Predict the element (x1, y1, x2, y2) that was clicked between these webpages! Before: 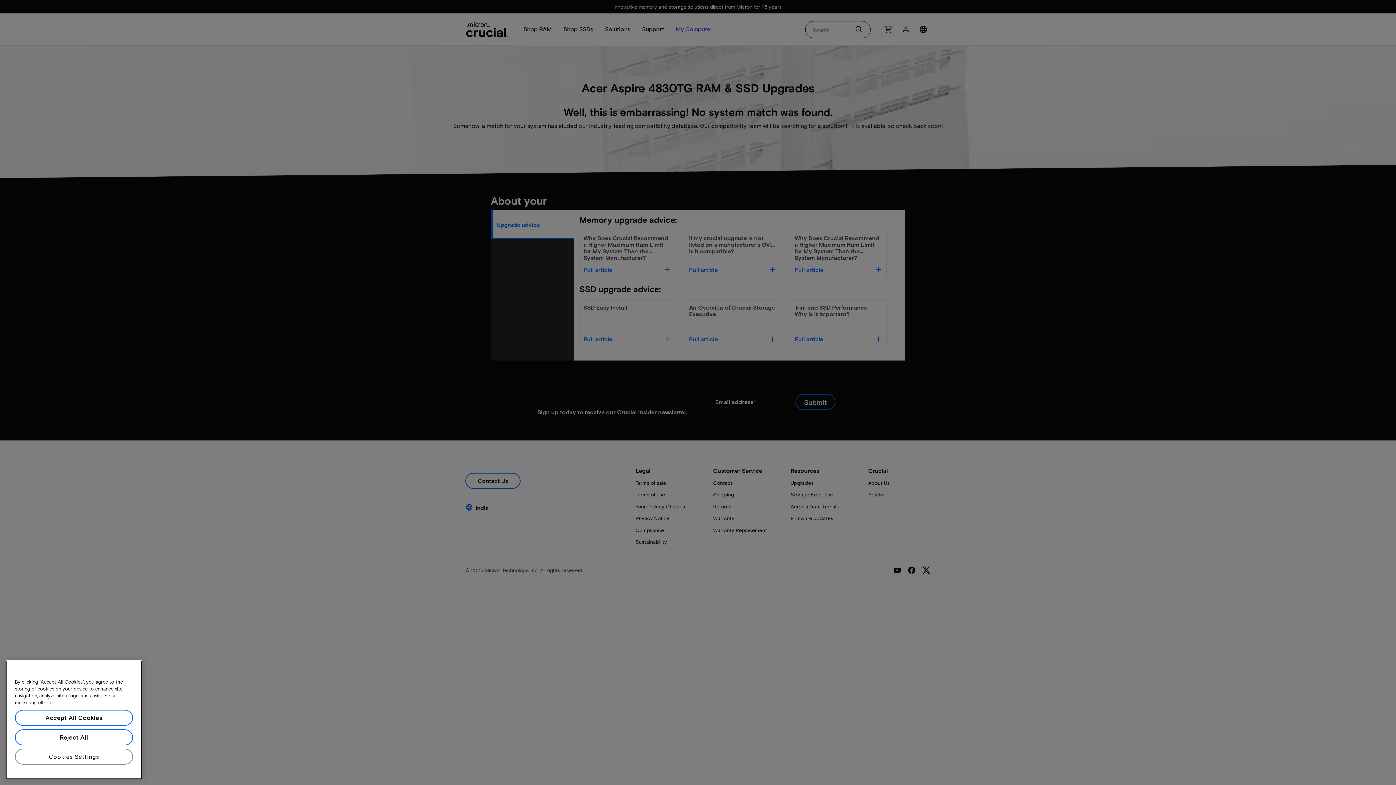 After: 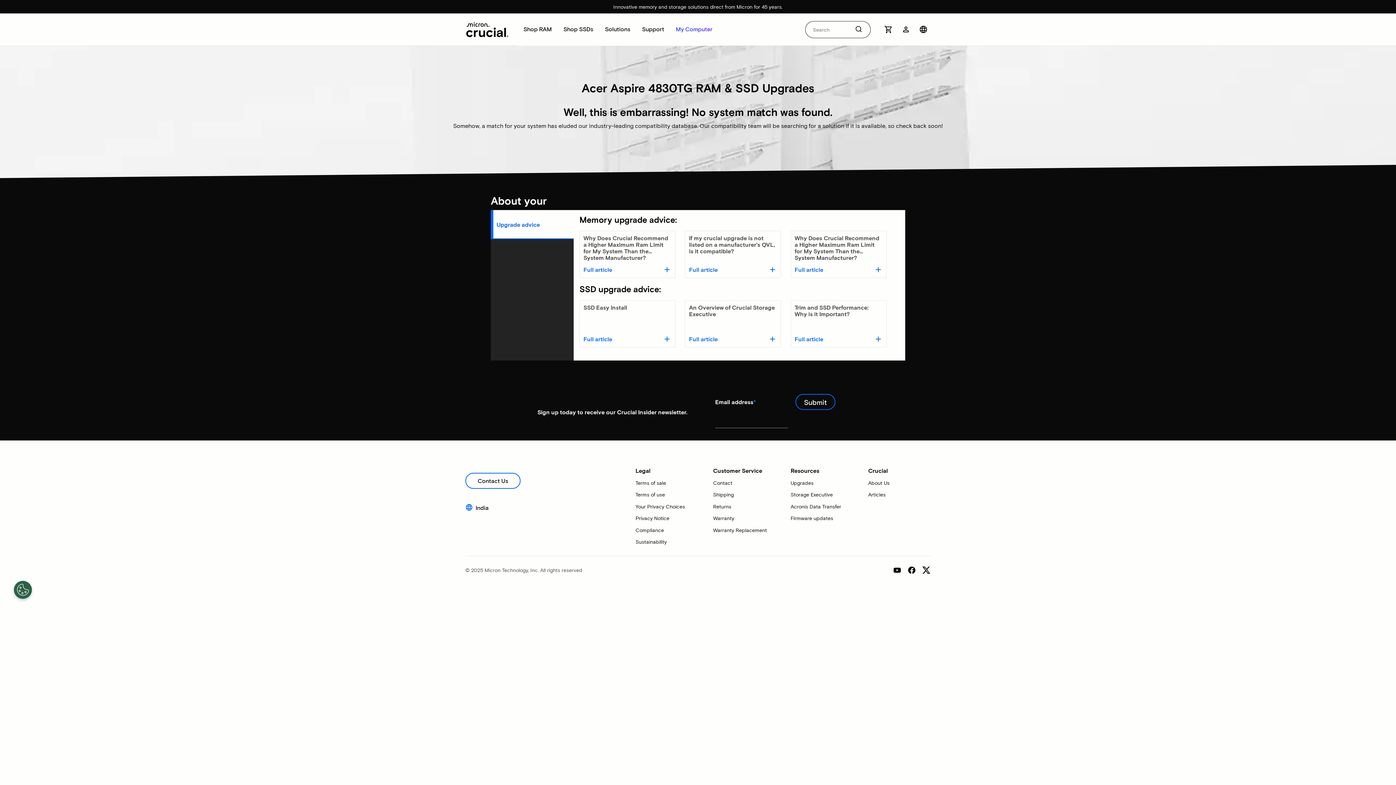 Action: bbox: (14, 764, 133, 780) label: Reject All